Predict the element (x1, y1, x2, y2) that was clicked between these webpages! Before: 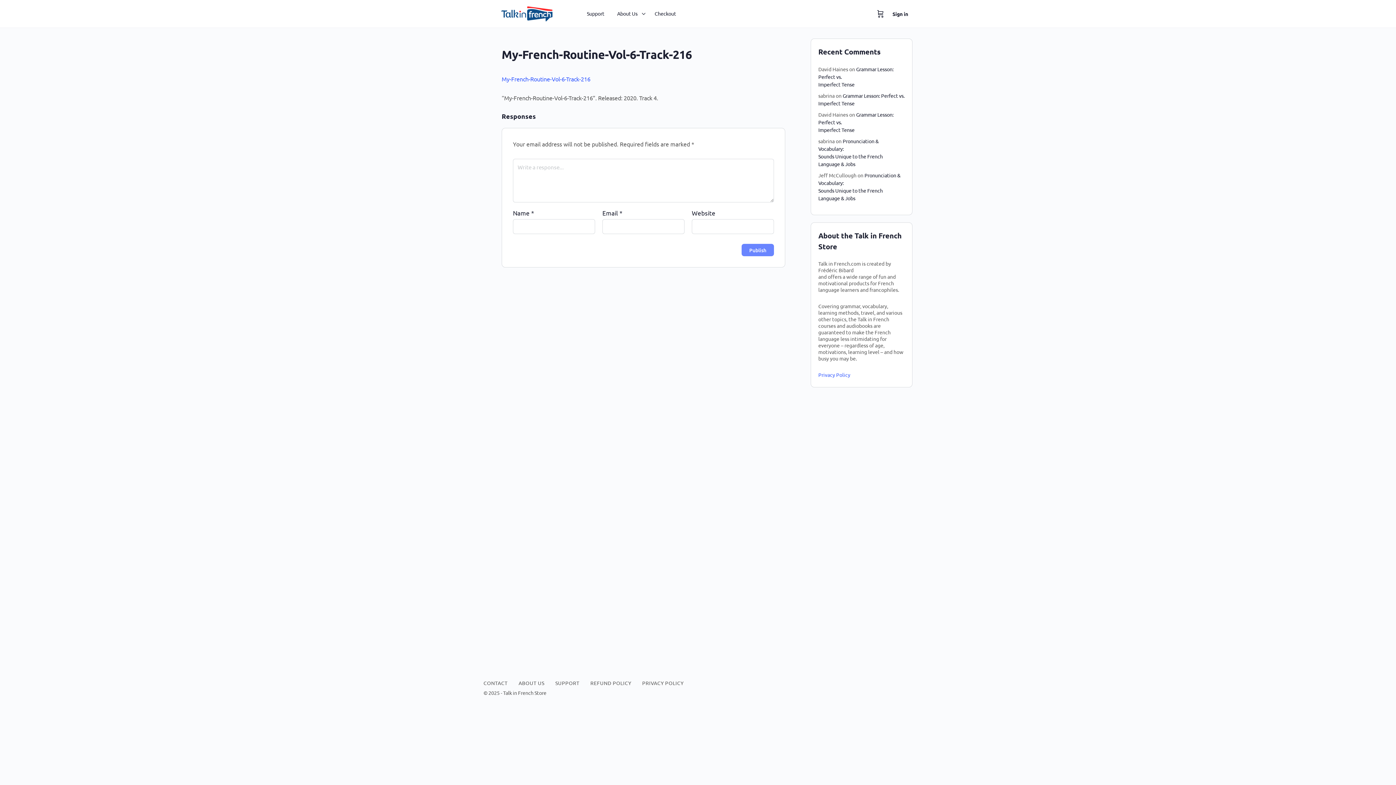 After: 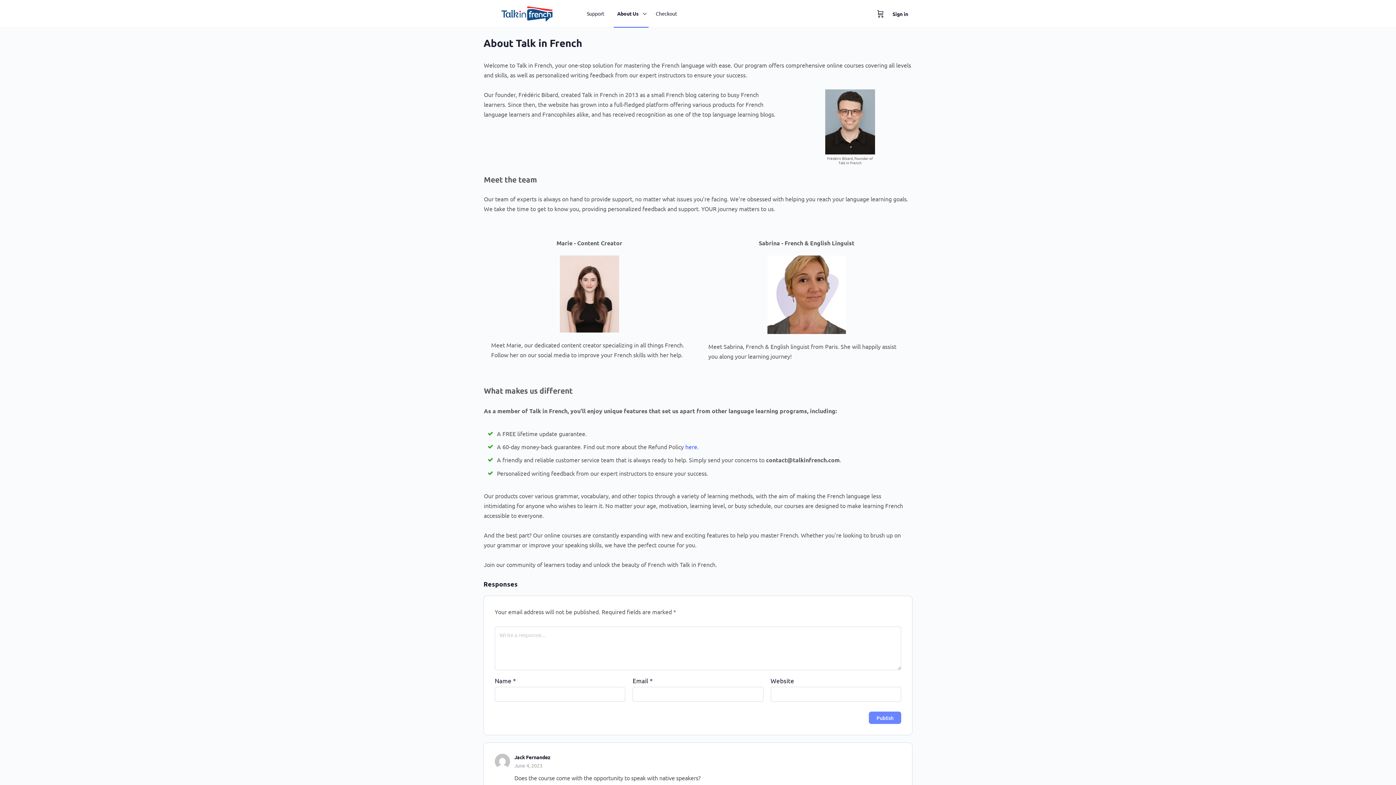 Action: label: ABOUT US bbox: (518, 680, 544, 686)